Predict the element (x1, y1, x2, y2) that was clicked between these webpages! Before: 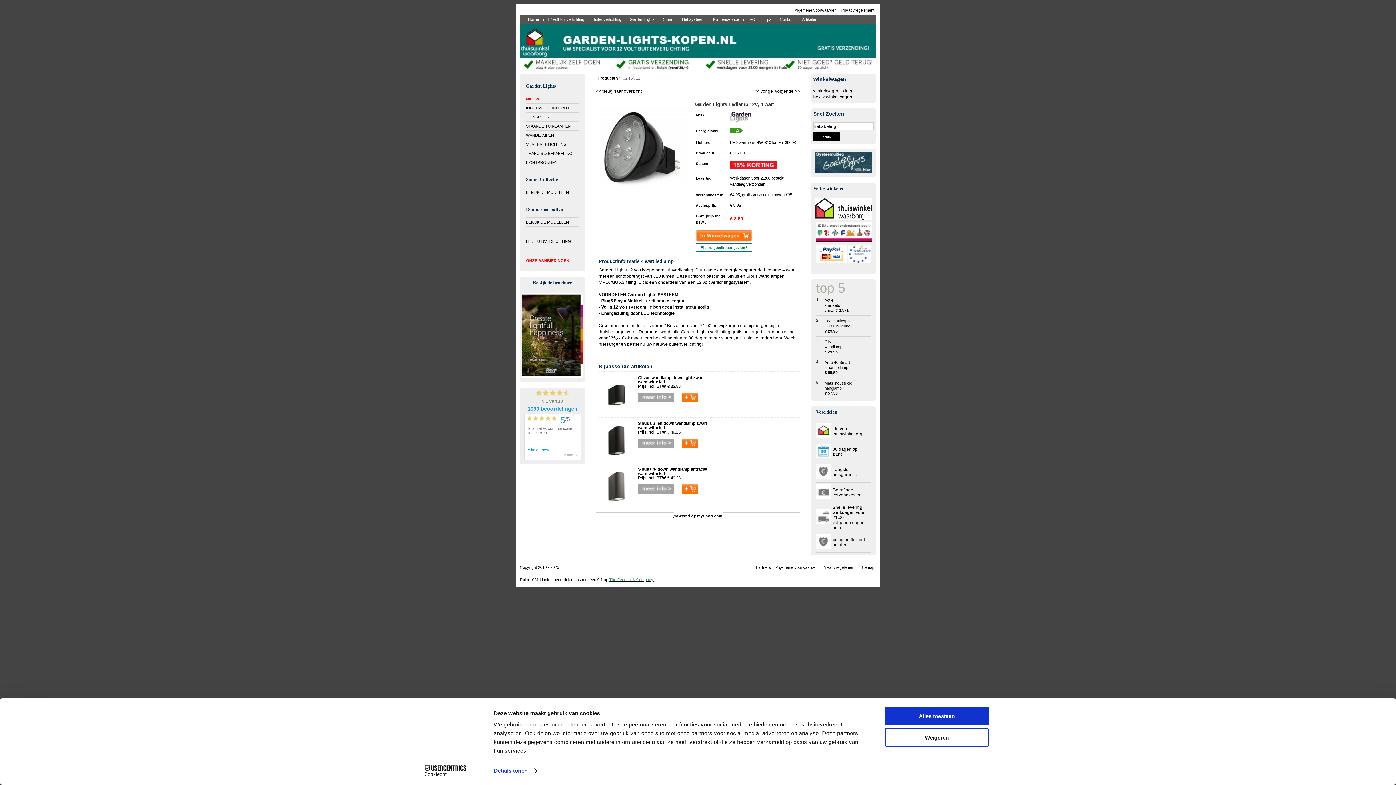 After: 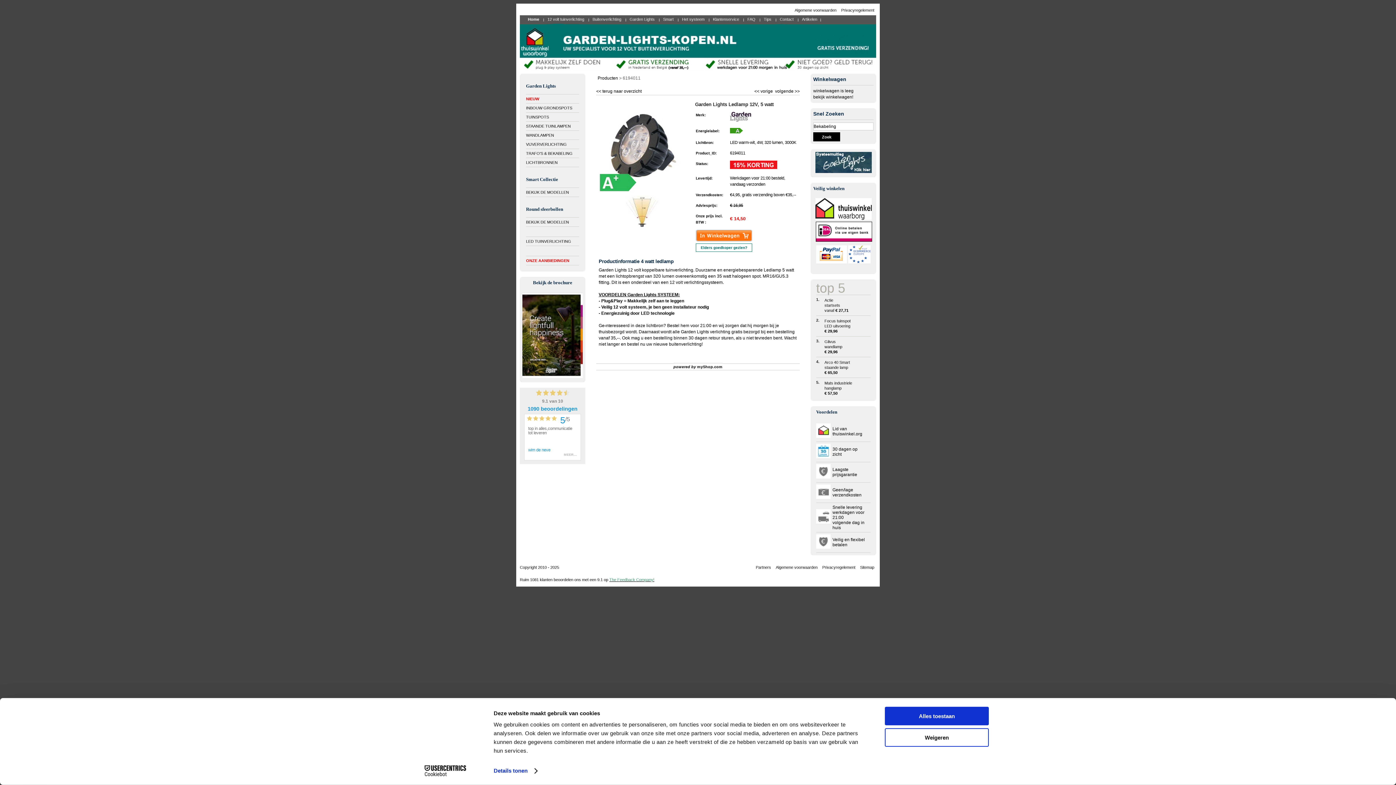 Action: label: << vorige  bbox: (754, 88, 774, 92)